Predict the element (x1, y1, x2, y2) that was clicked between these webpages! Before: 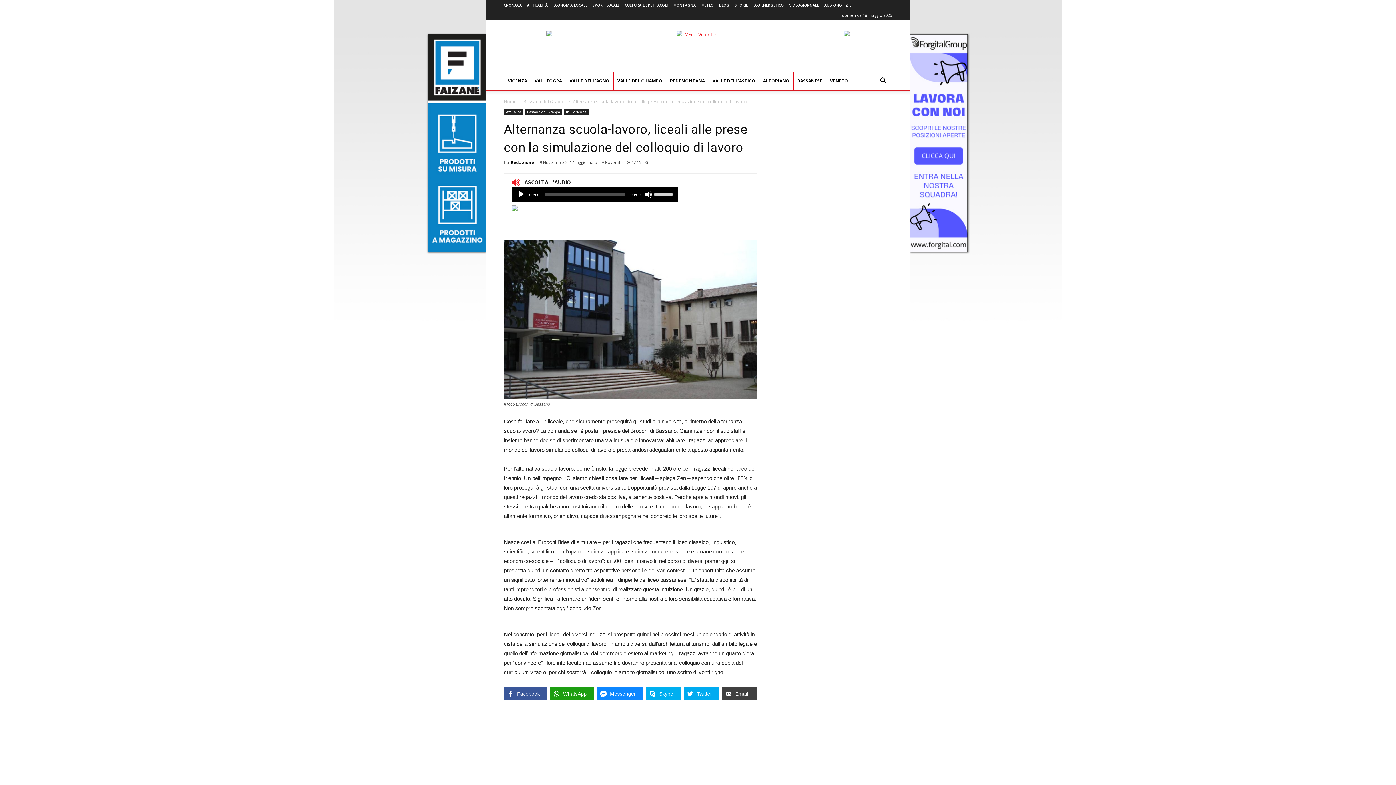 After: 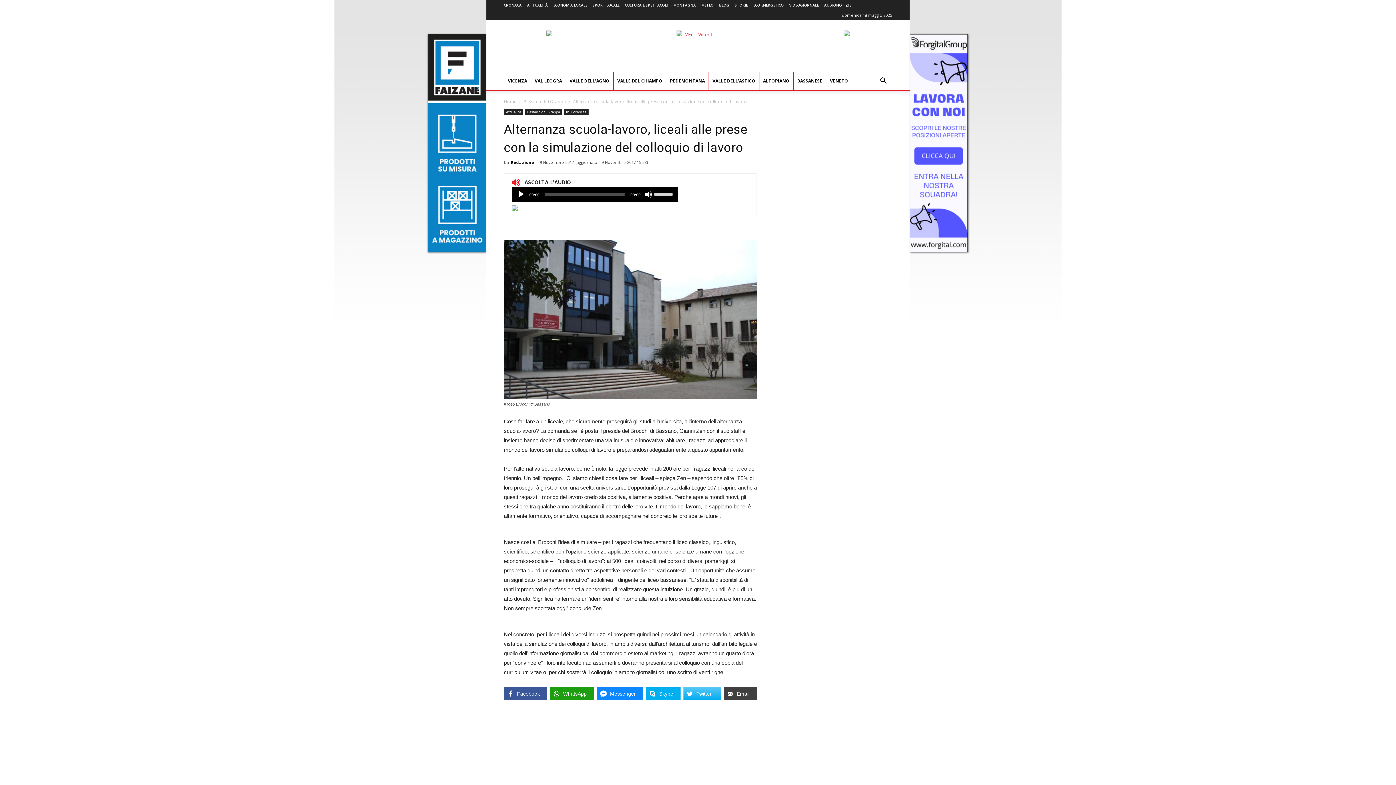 Action: bbox: (683, 687, 719, 700) label: Twitter